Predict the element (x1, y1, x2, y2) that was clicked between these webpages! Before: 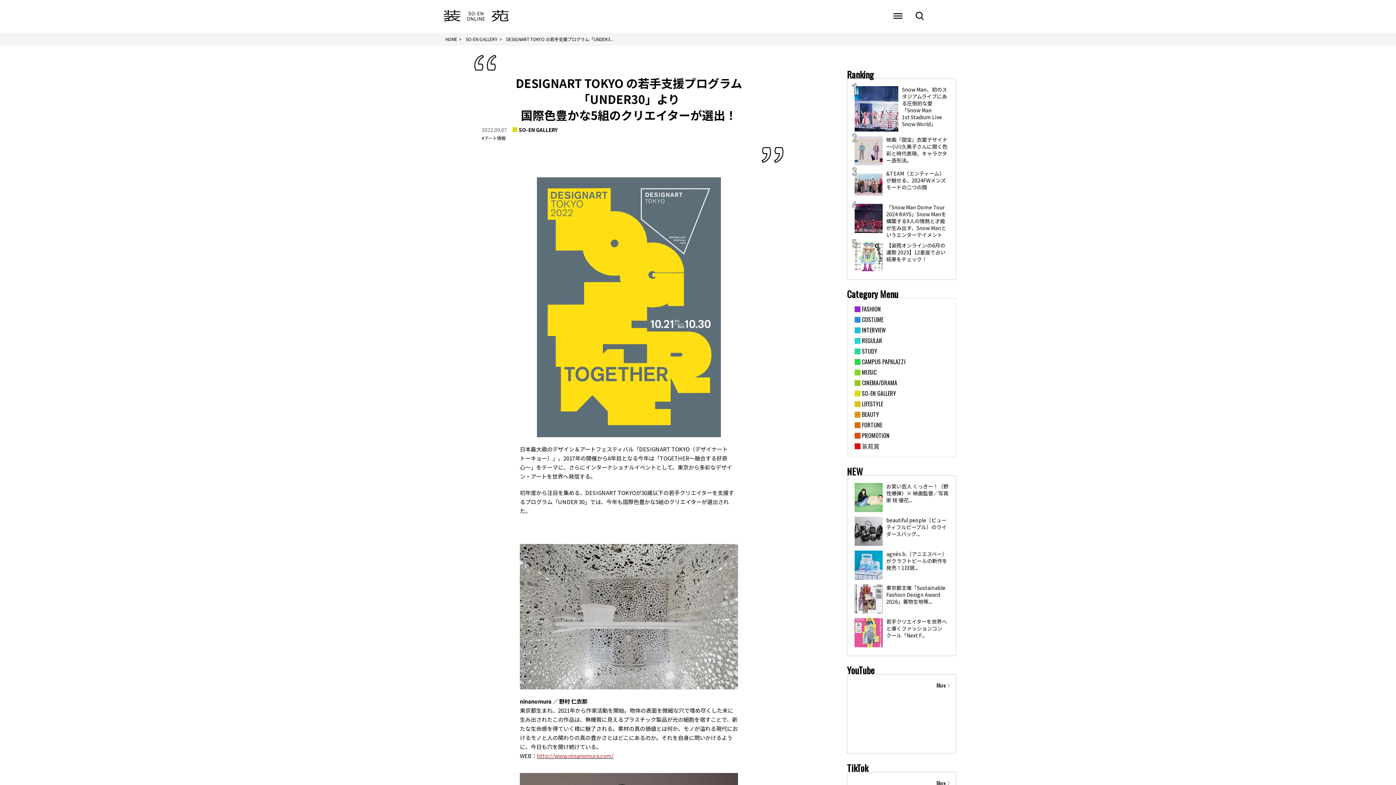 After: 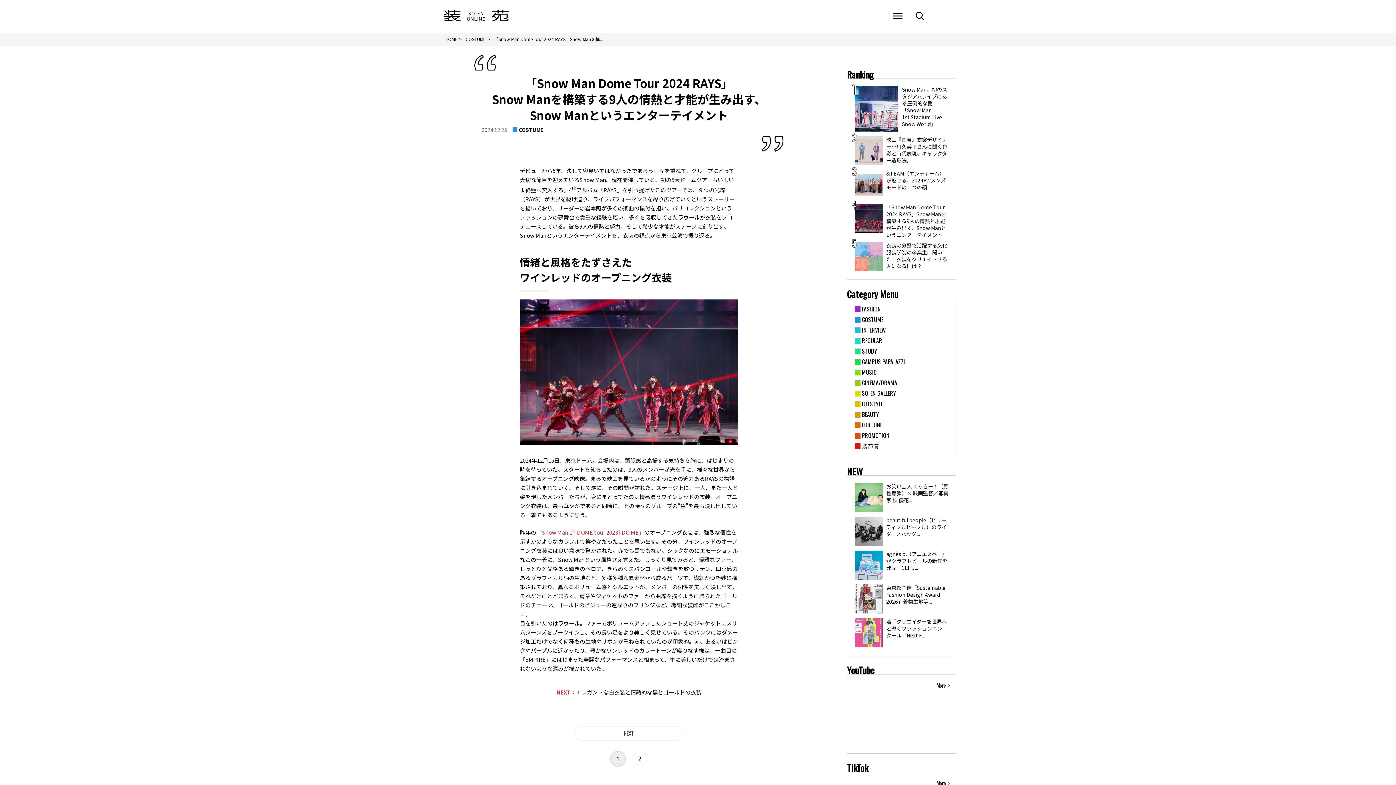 Action: label: 「Snow Man Dome Tour 2024 RAYS」Snow Manを構築する9人の情熱と才能が生み出す、Snow Manというエンターテイメント bbox: (854, 204, 948, 238)